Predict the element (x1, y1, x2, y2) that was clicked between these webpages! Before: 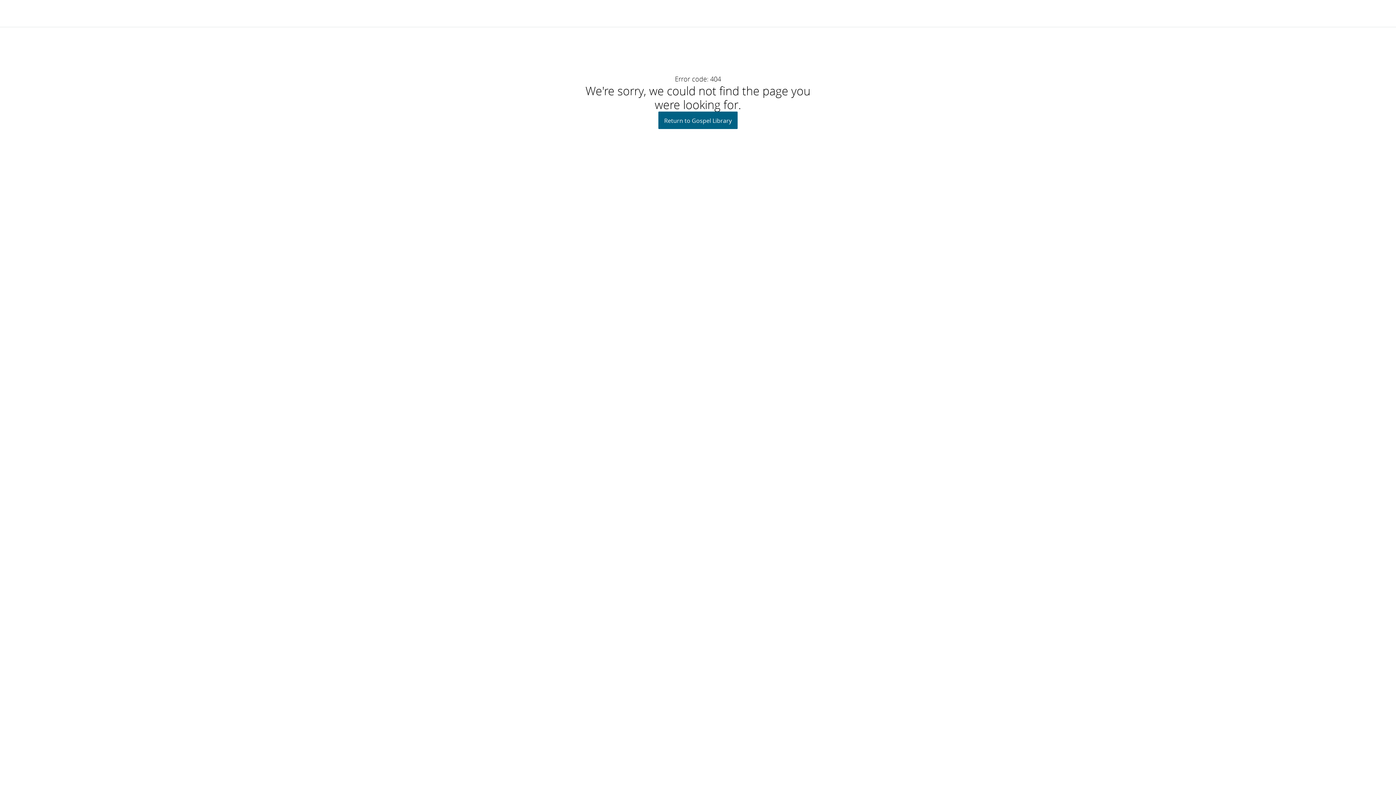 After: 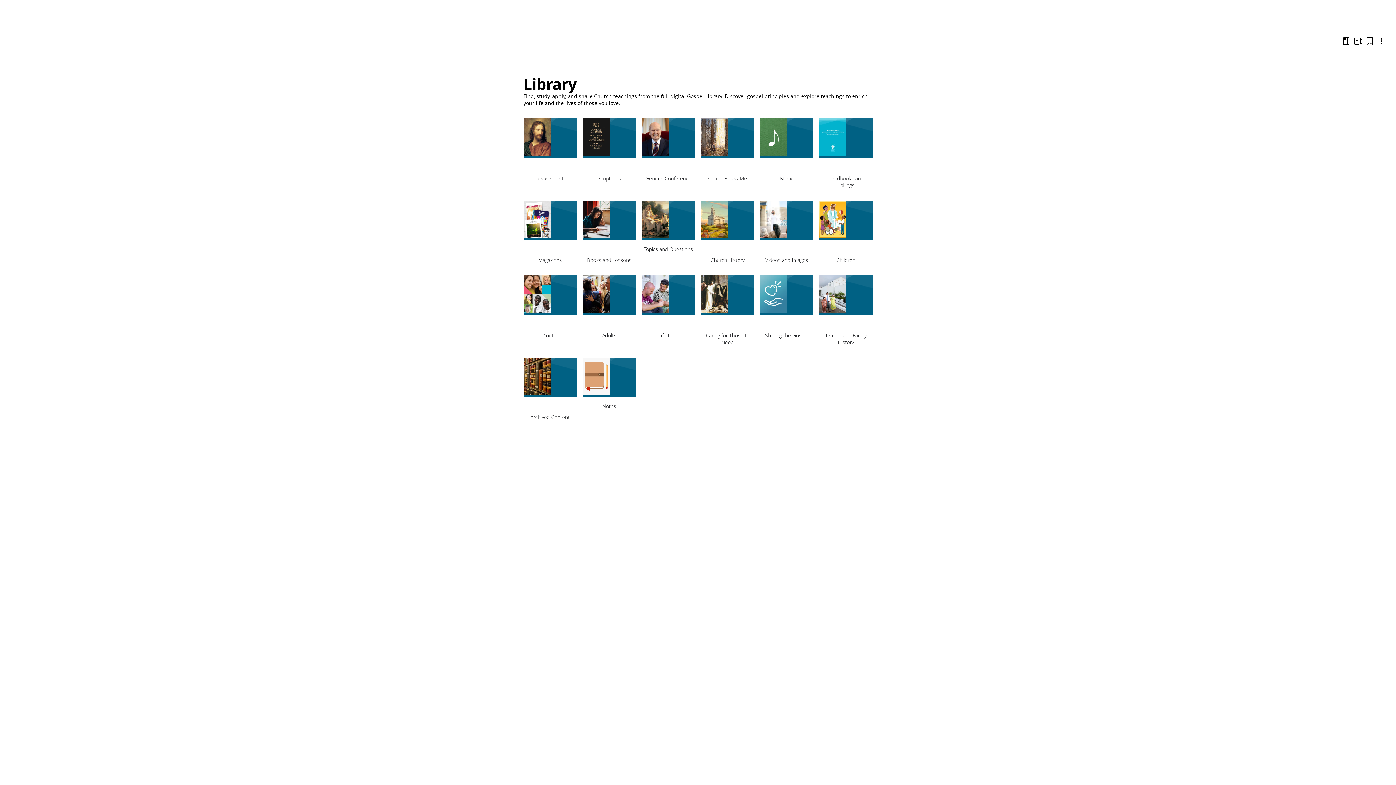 Action: bbox: (658, 111, 737, 129) label: Return to Gospel Library